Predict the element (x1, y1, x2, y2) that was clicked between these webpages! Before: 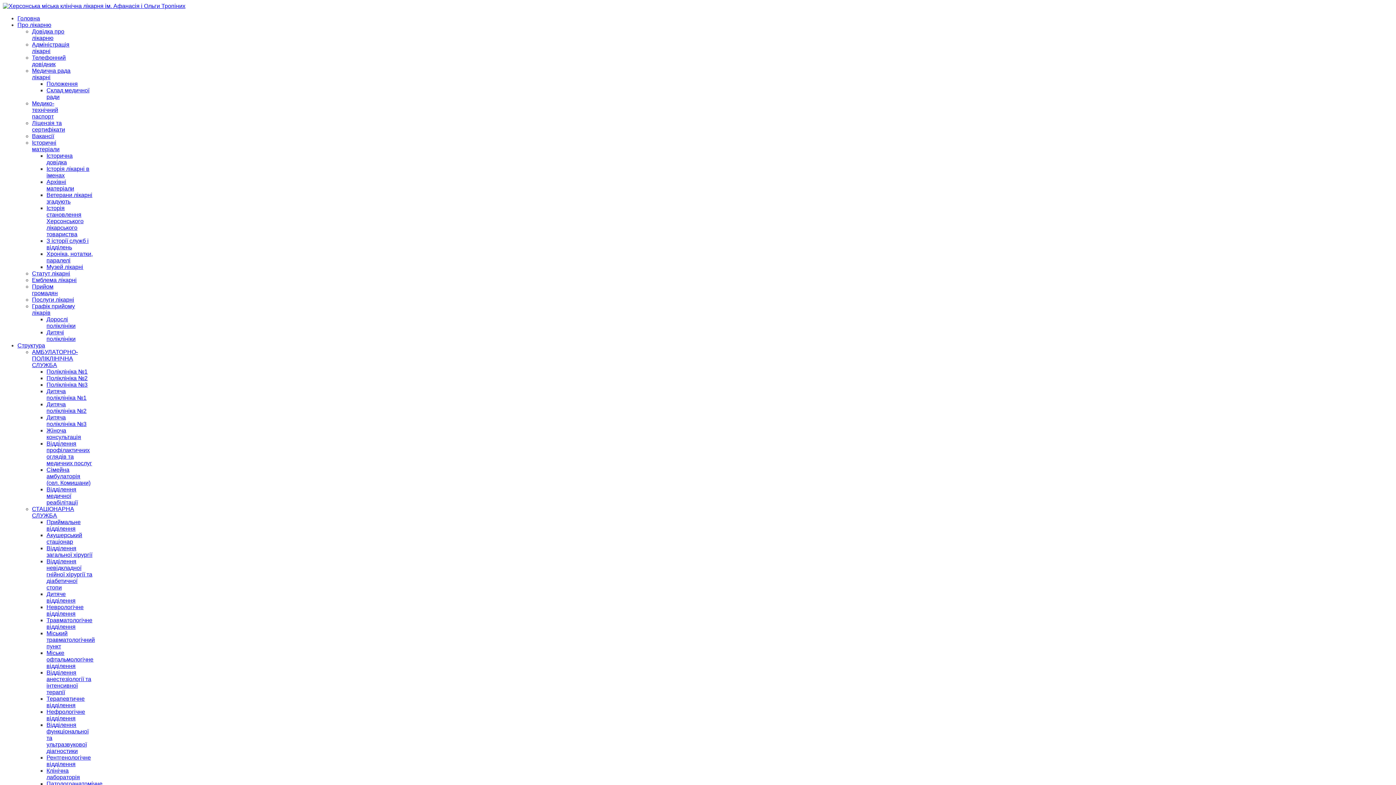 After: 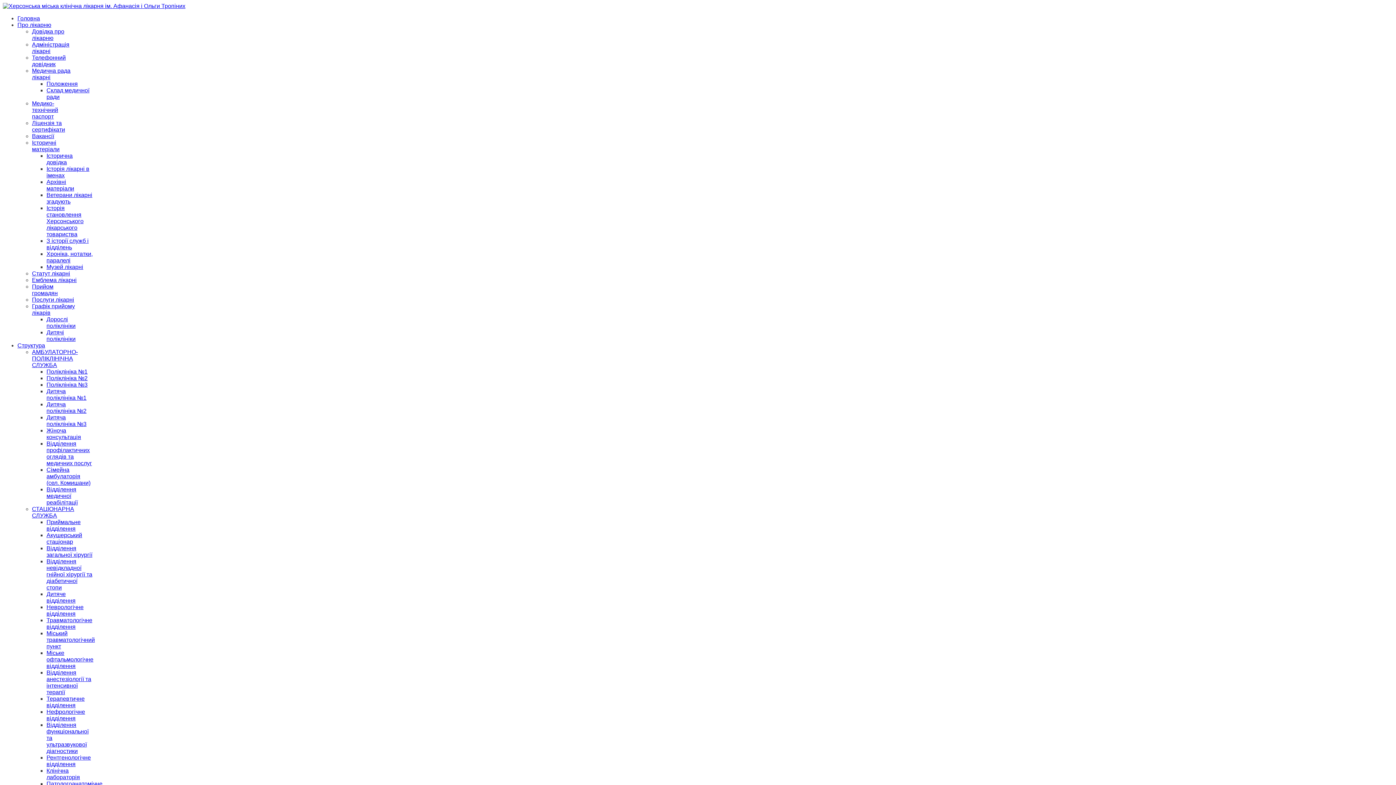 Action: label: Дитяча поліклініка №1 bbox: (46, 388, 86, 401)